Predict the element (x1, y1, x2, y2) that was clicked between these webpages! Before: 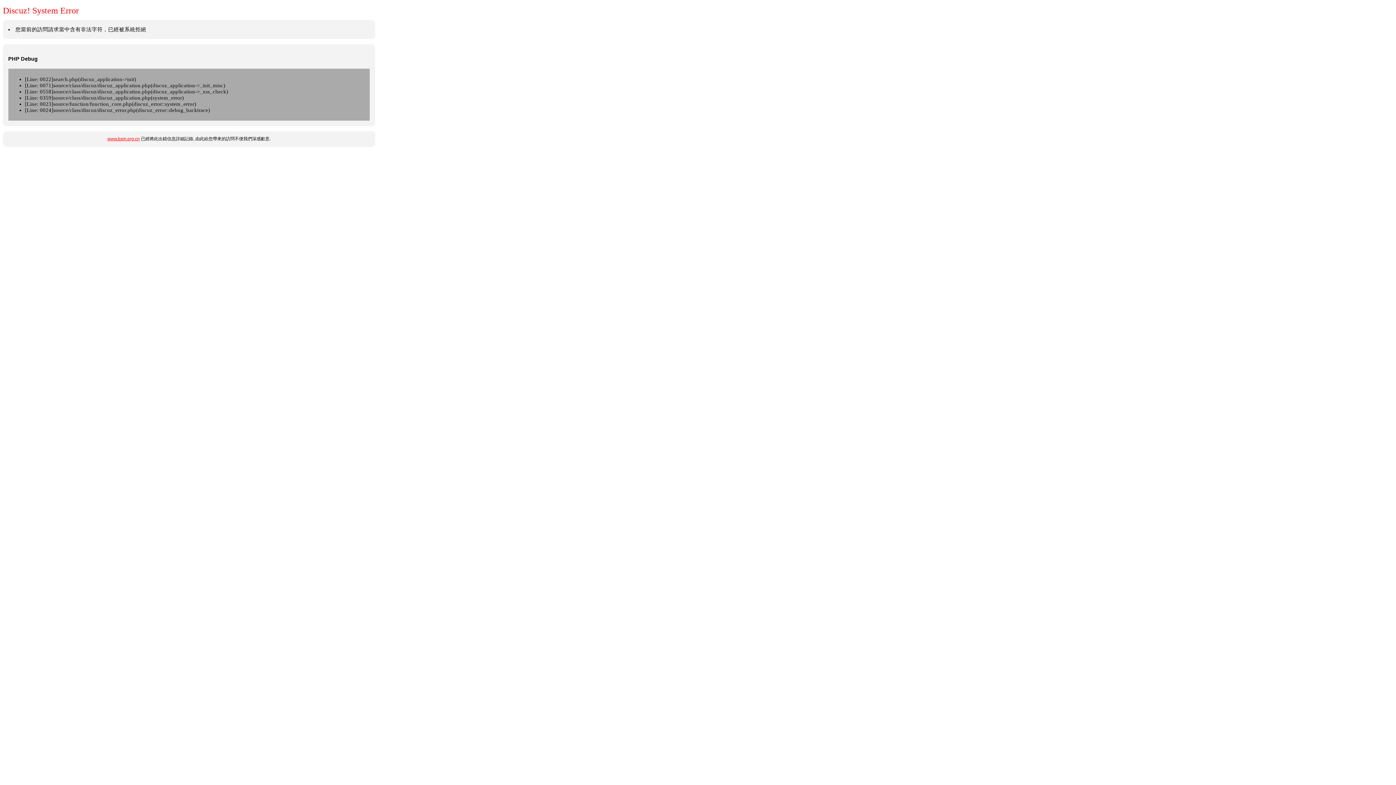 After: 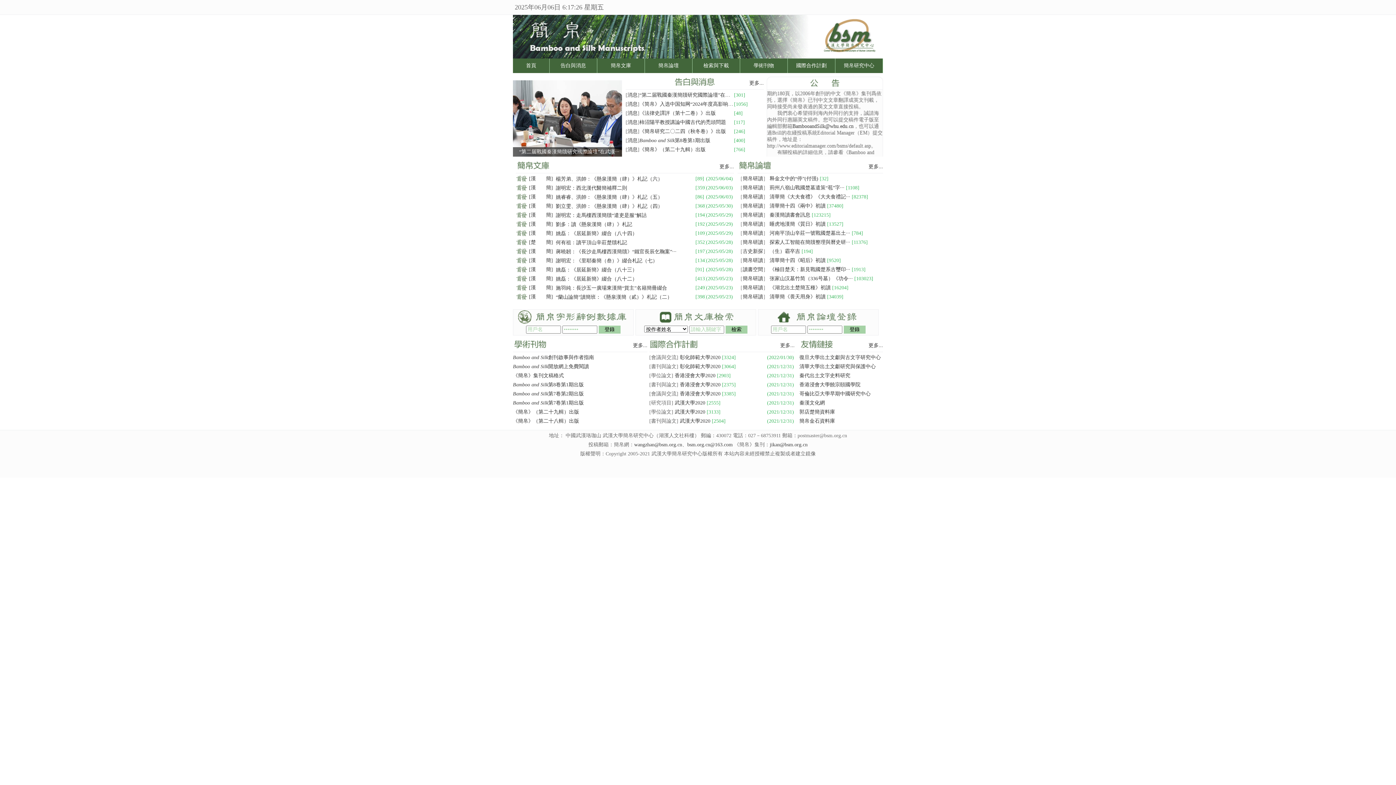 Action: bbox: (107, 136, 139, 141) label: www.bsm.org.cn